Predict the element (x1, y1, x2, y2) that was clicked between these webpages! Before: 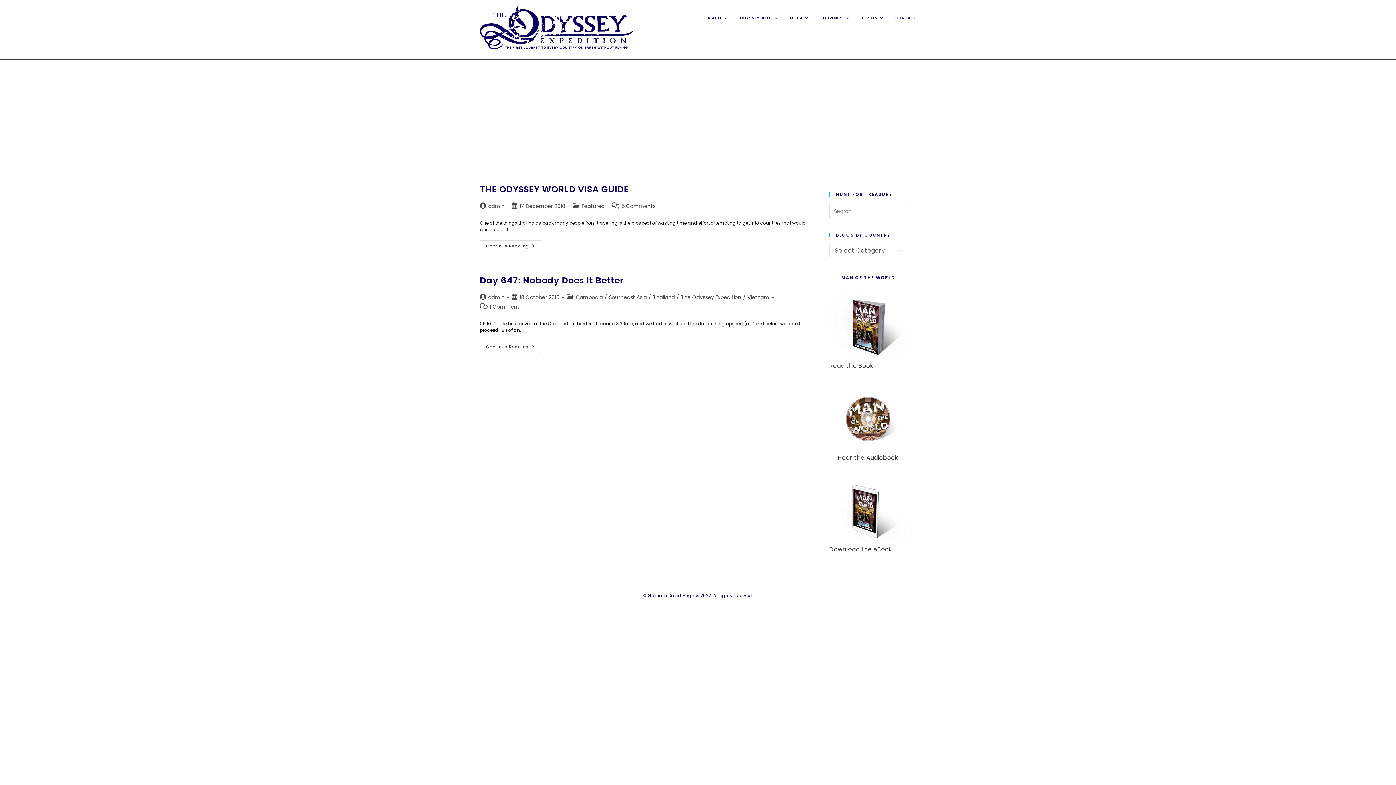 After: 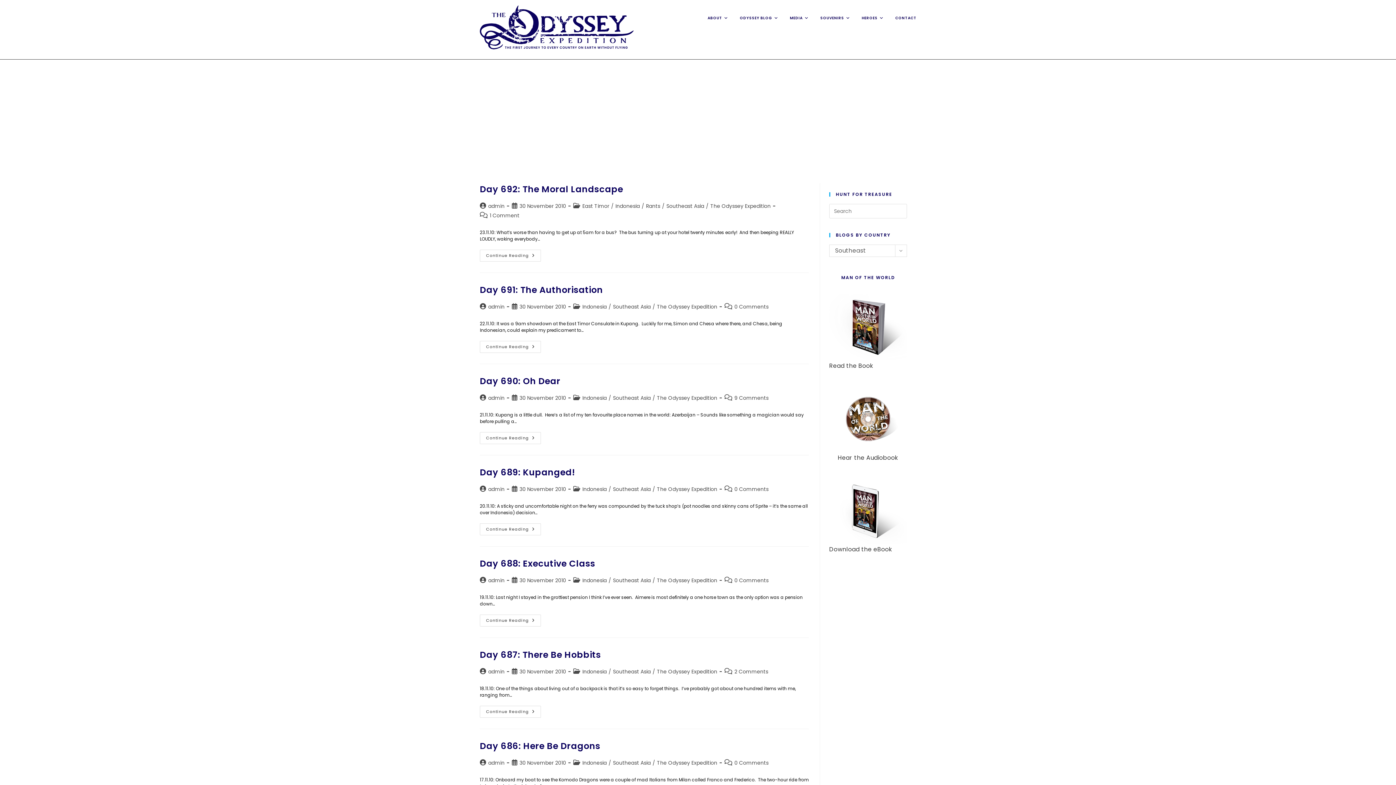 Action: label: Southeast Asia bbox: (609, 293, 646, 301)